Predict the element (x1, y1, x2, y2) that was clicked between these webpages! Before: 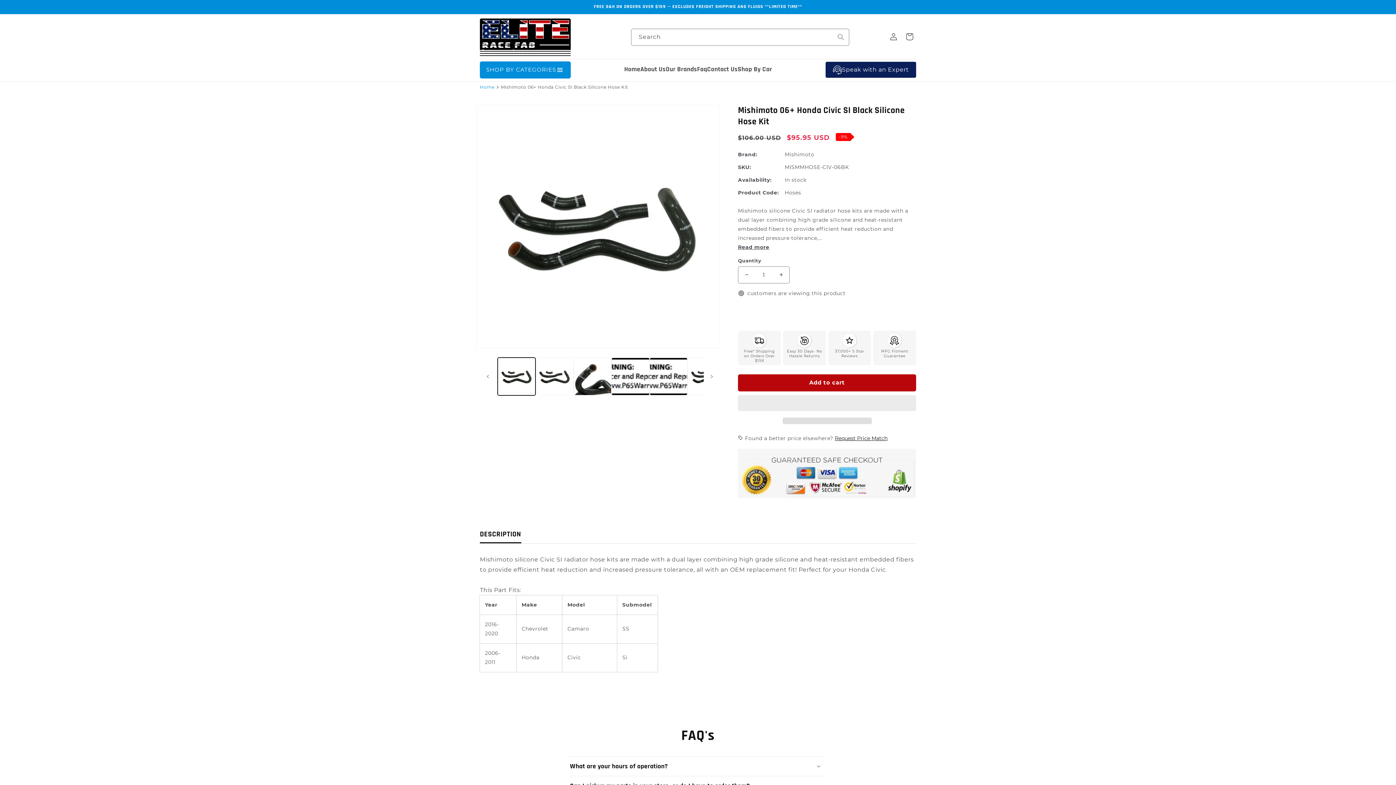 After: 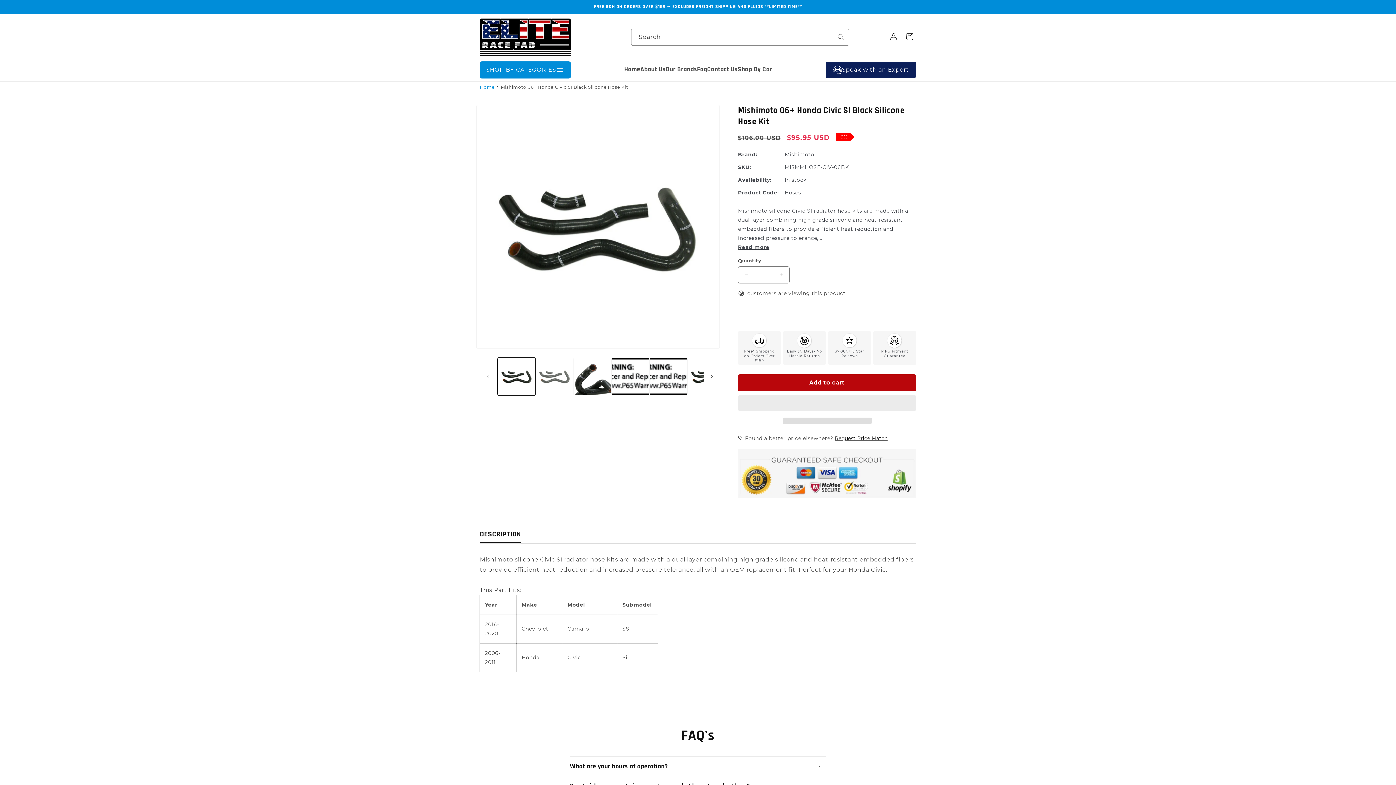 Action: bbox: (535, 357, 573, 395) label: Load image 2 in gallery view